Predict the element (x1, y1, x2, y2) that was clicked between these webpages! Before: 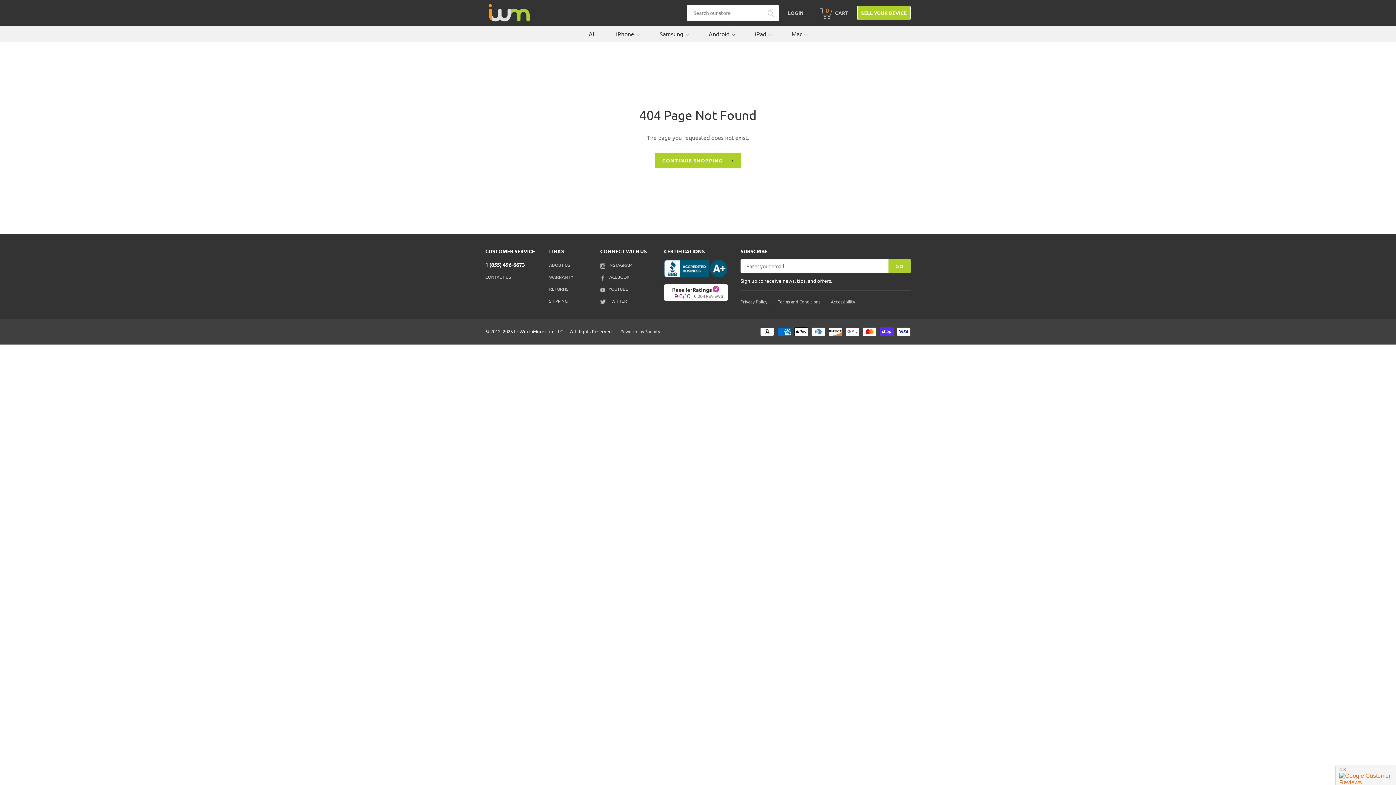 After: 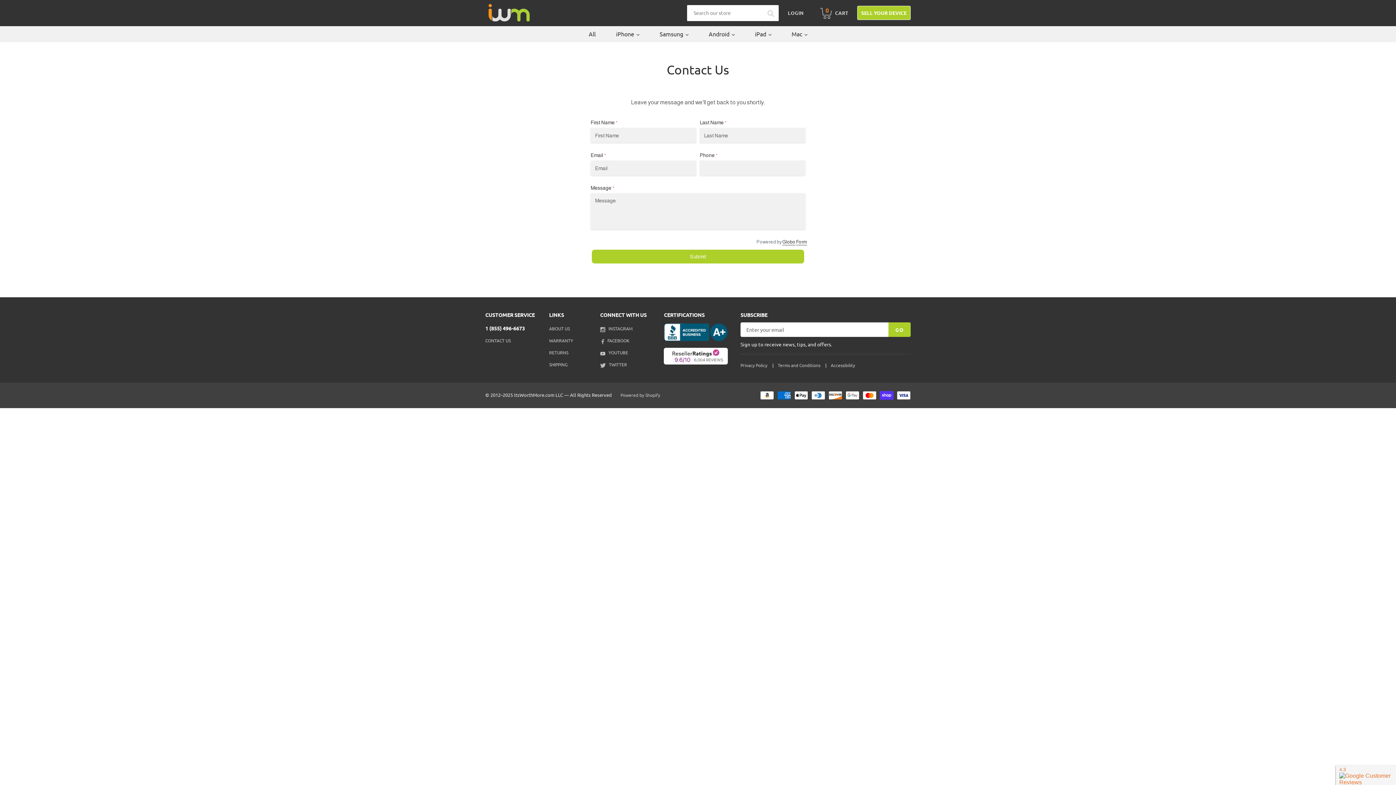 Action: label: CONTACT US bbox: (485, 274, 510, 280)